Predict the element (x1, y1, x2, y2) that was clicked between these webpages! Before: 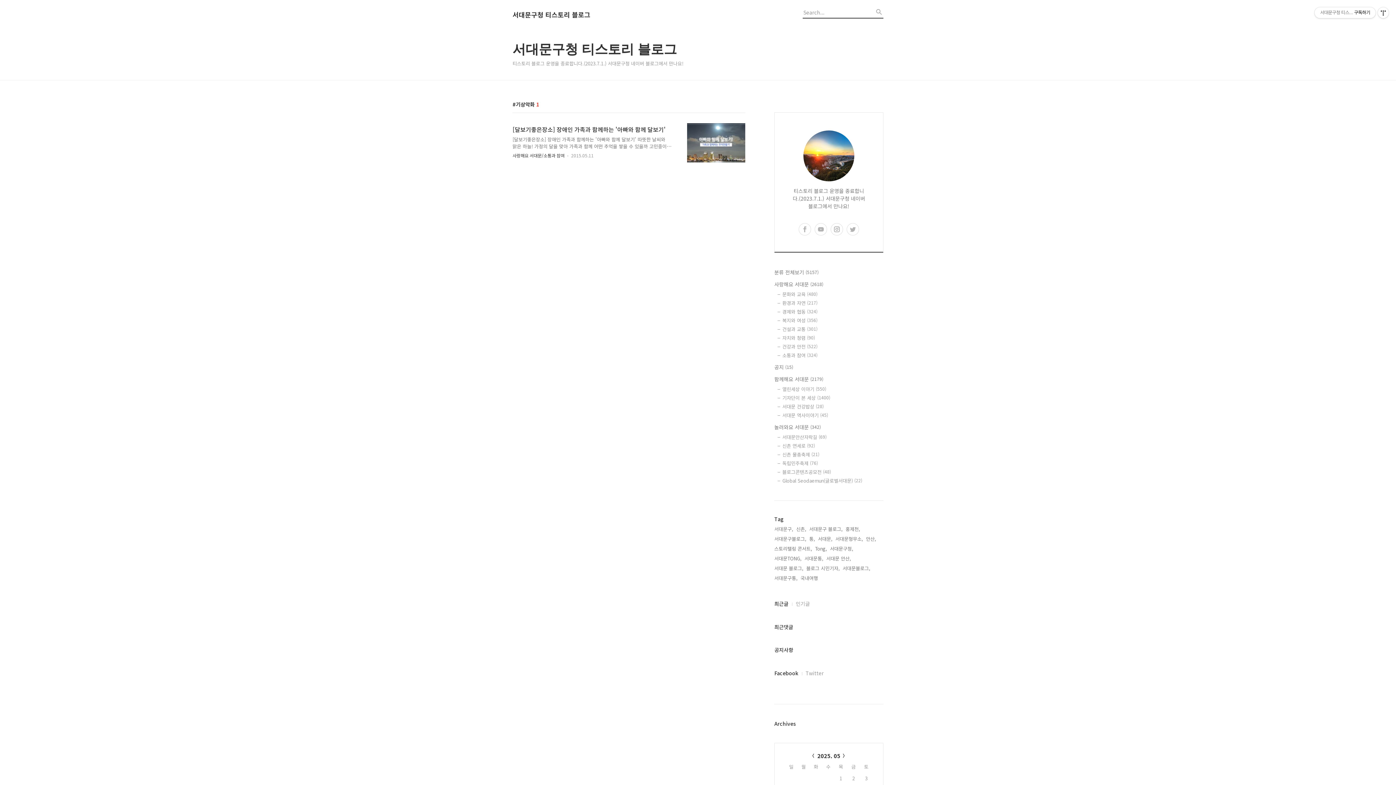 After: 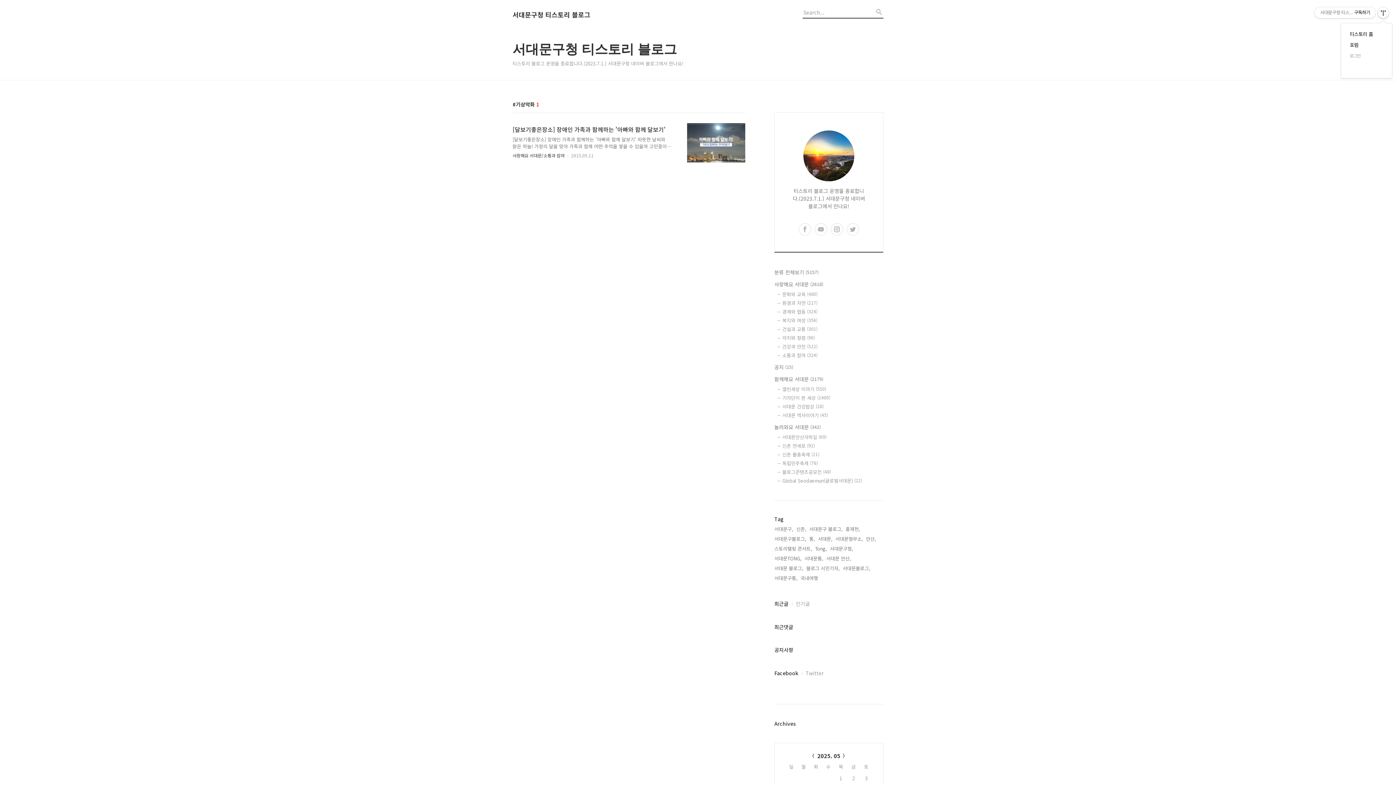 Action: label: 관리메뉴열기 bbox: (1378, 7, 1389, 18)